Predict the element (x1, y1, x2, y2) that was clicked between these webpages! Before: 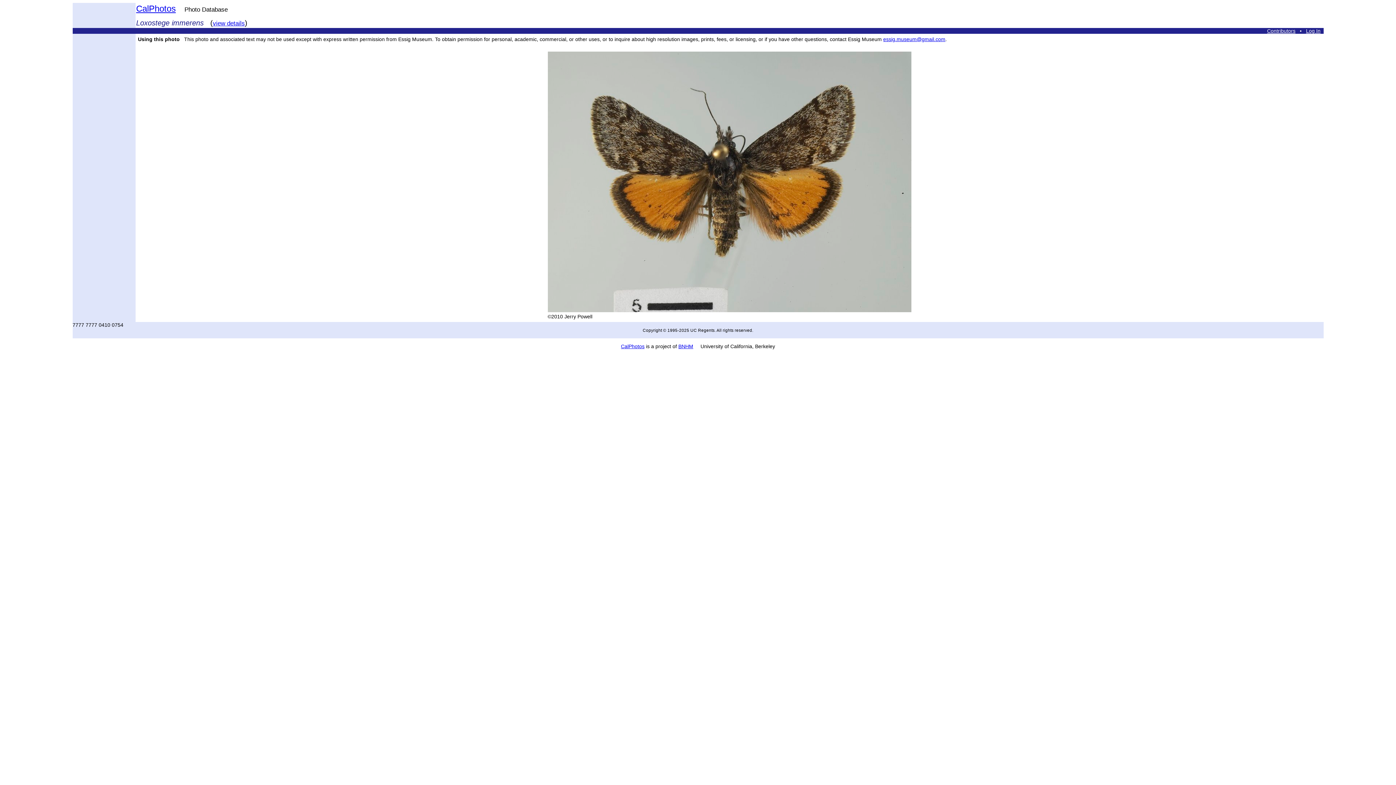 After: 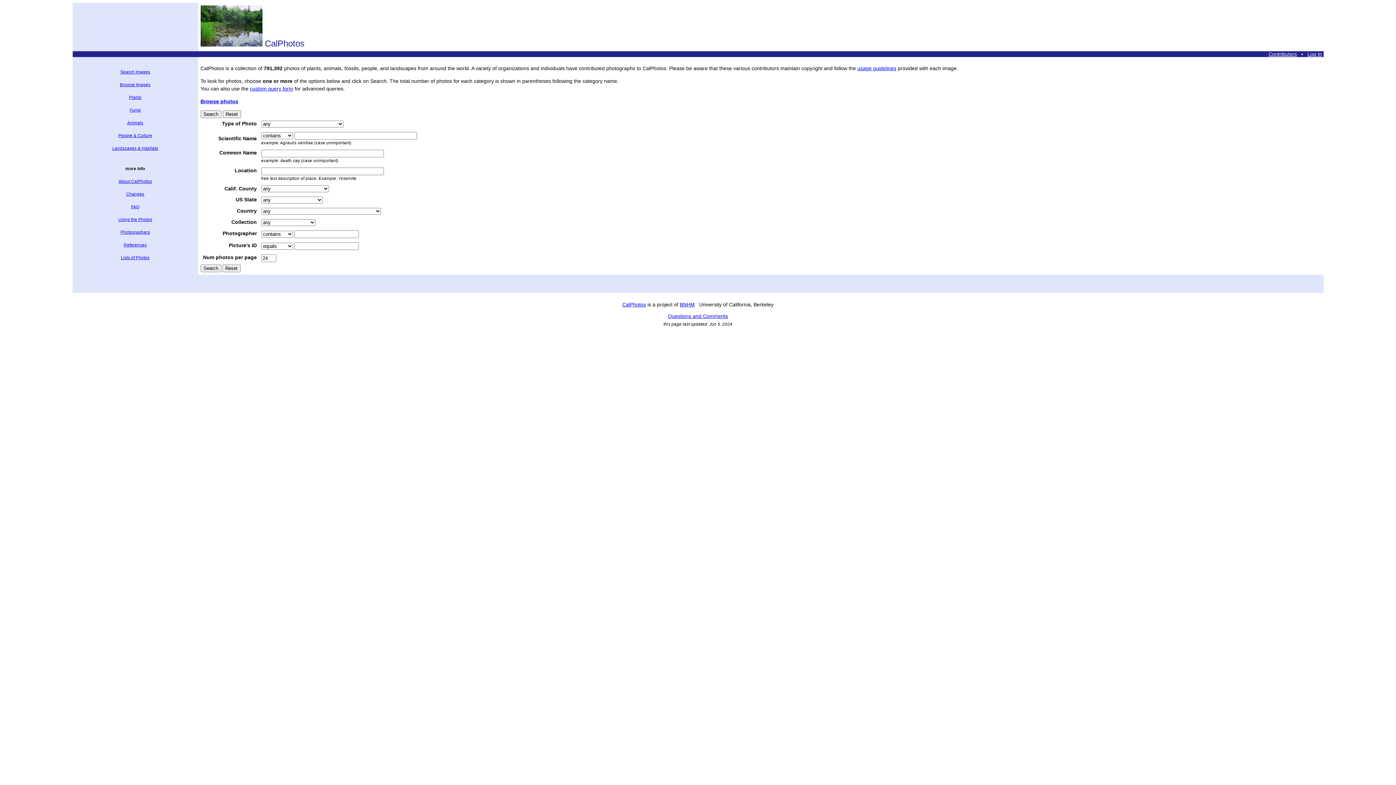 Action: label: CalPhotos bbox: (136, 3, 175, 13)